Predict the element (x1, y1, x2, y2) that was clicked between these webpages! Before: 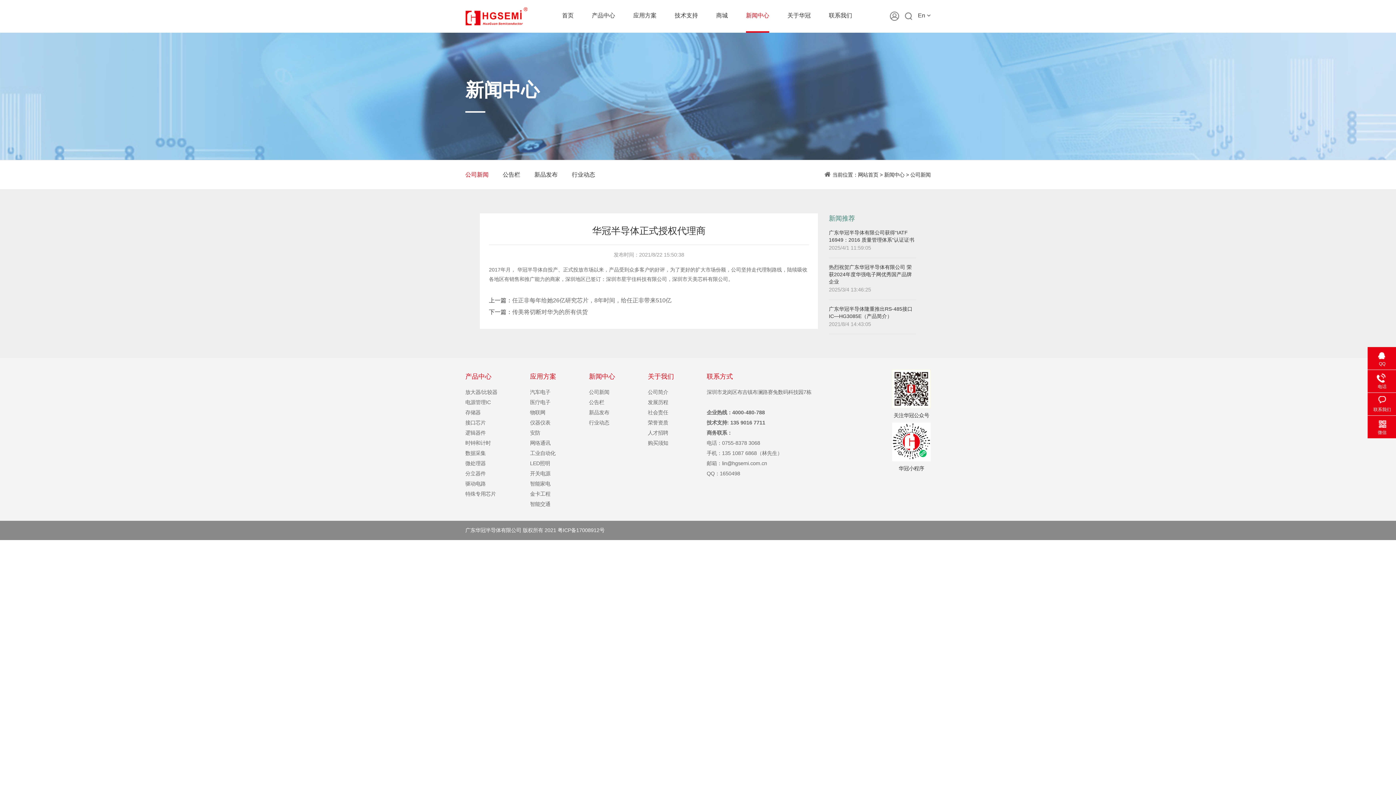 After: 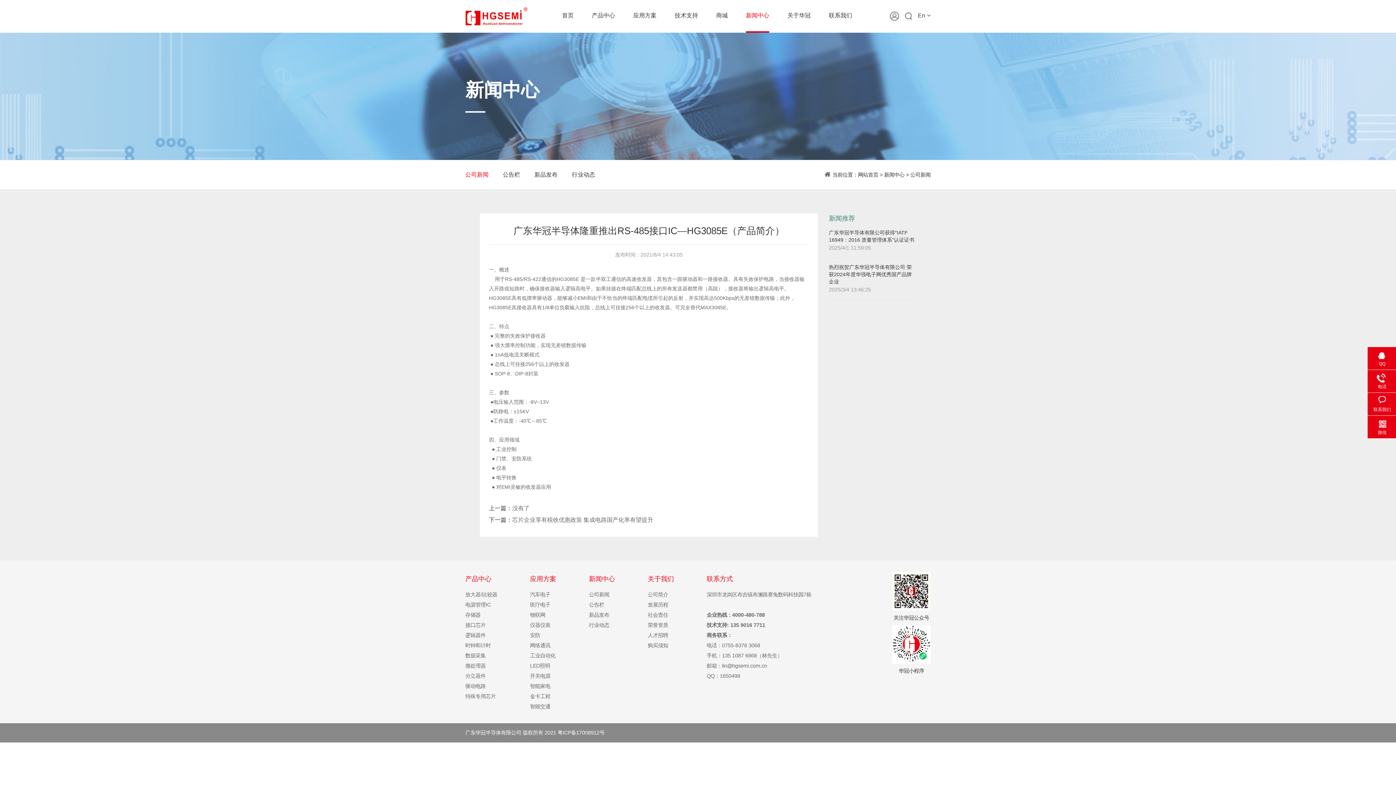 Action: label: 广东华冠半导体隆重推出RS-485接口IC—HG3085E（产品简介）

2021/8/4 14:43:05 bbox: (829, 305, 916, 328)